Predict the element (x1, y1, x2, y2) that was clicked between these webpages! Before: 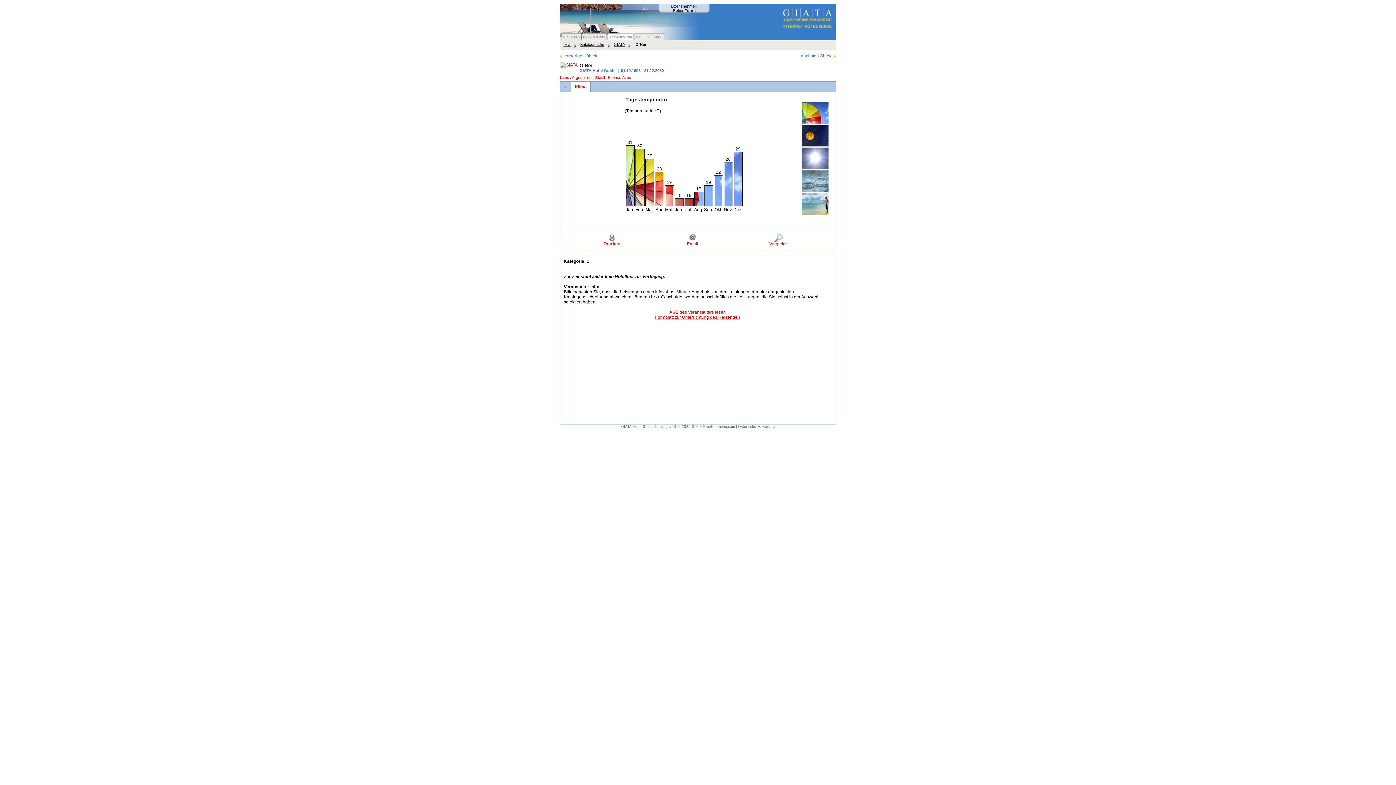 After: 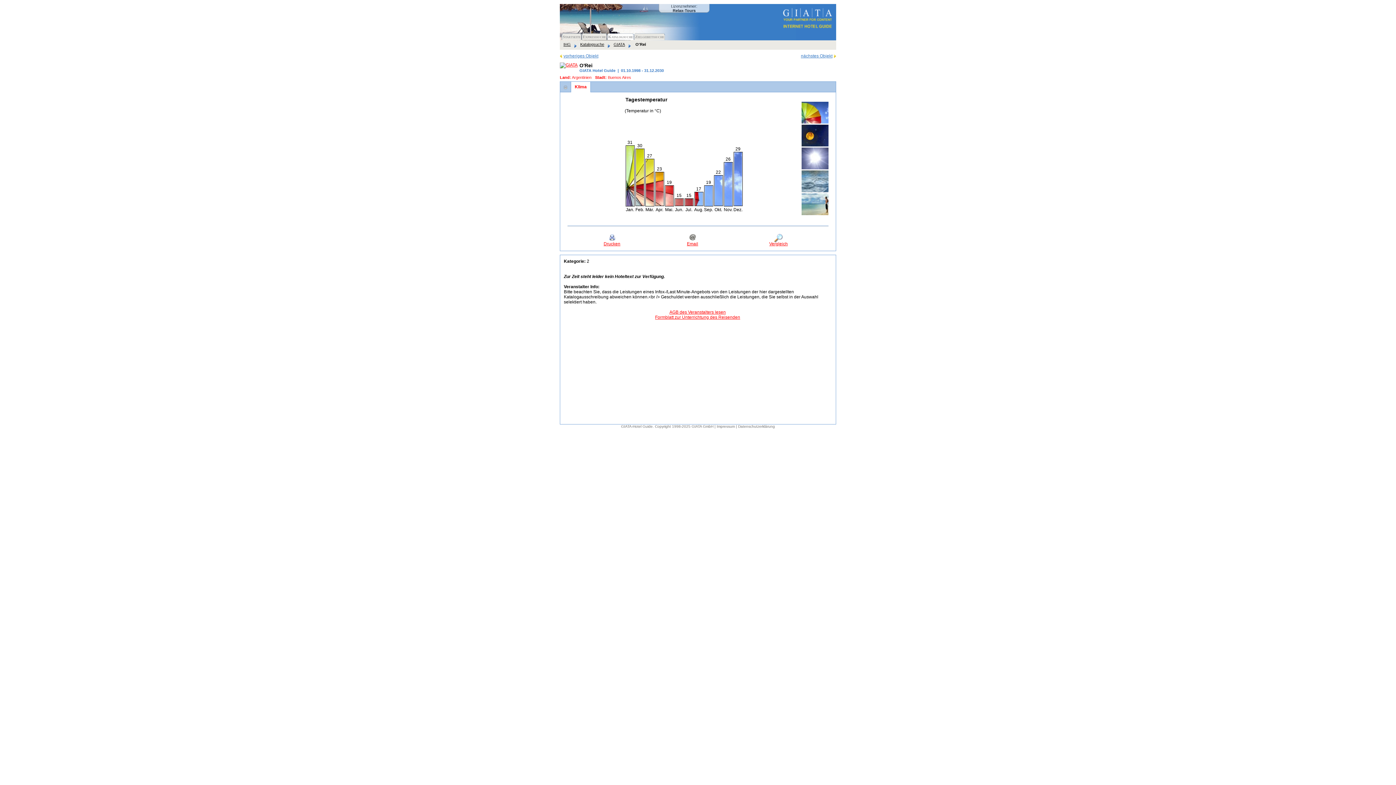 Action: label: Impressum bbox: (716, 424, 735, 428)